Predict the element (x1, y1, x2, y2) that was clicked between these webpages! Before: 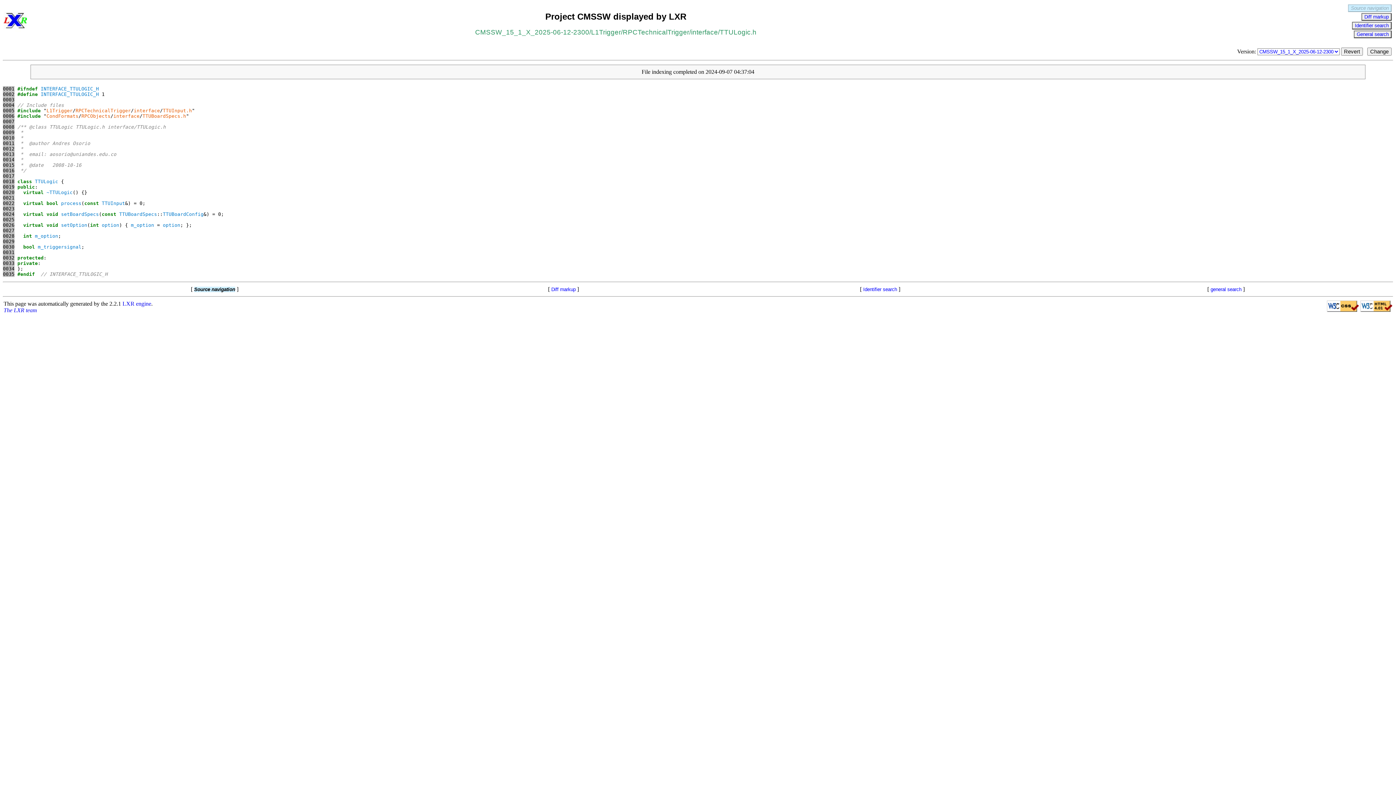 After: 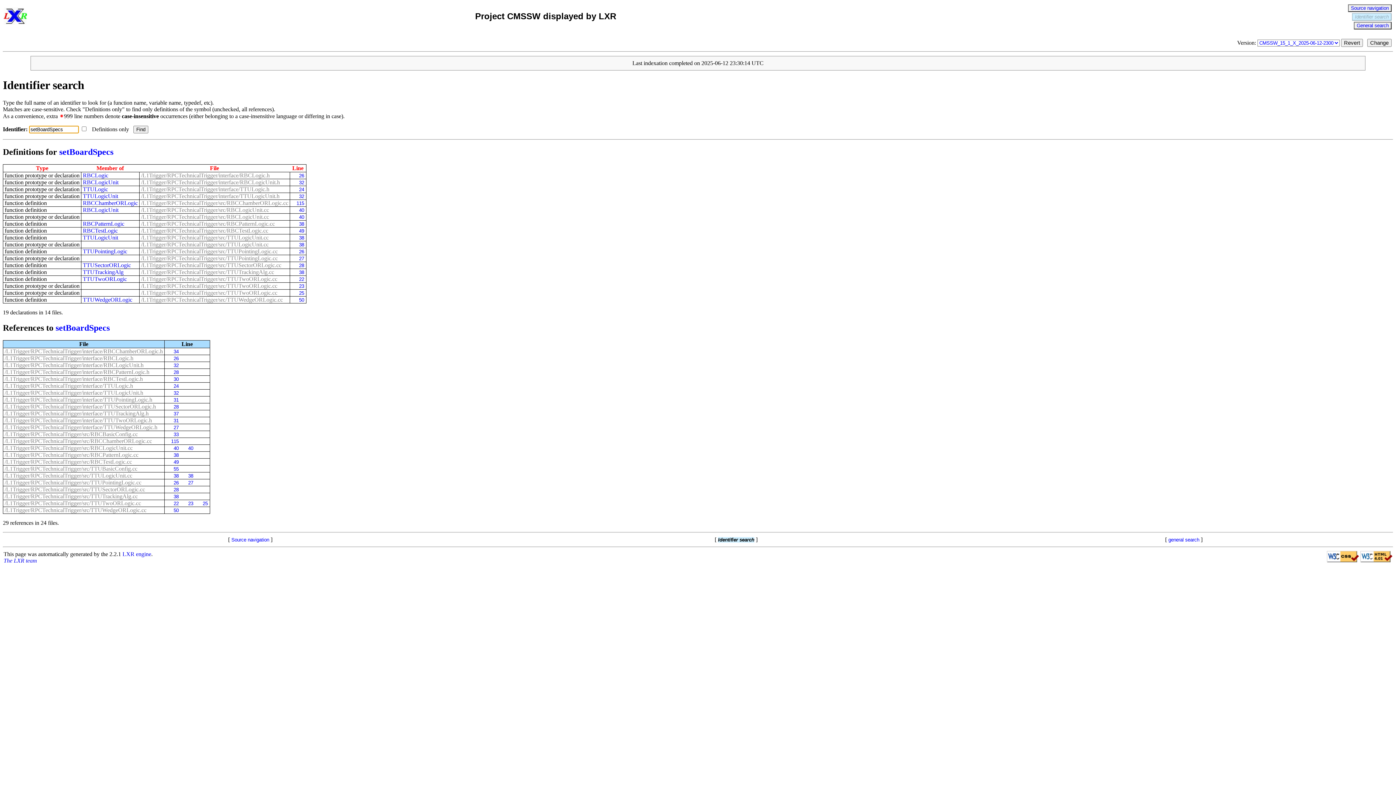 Action: bbox: (61, 211, 98, 217) label: setBoardSpecs